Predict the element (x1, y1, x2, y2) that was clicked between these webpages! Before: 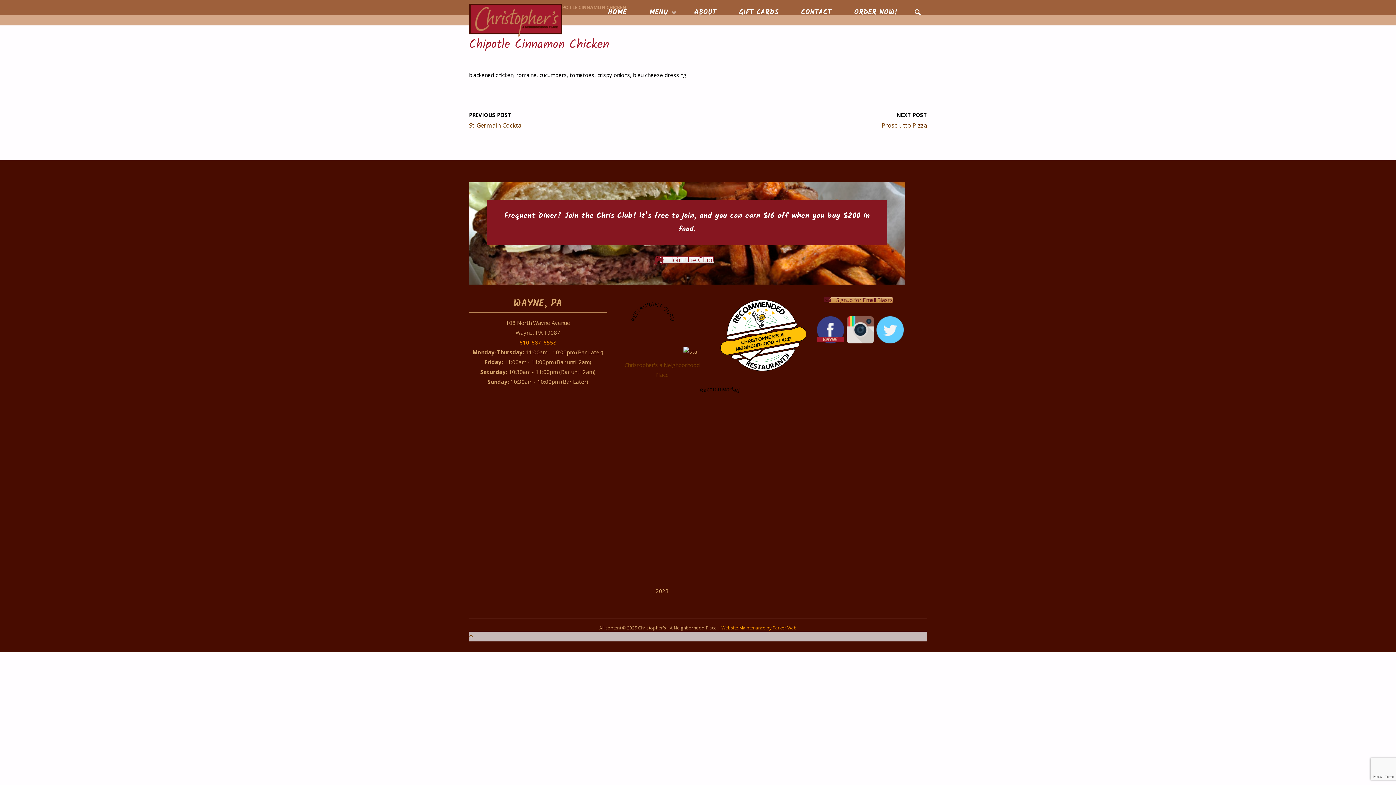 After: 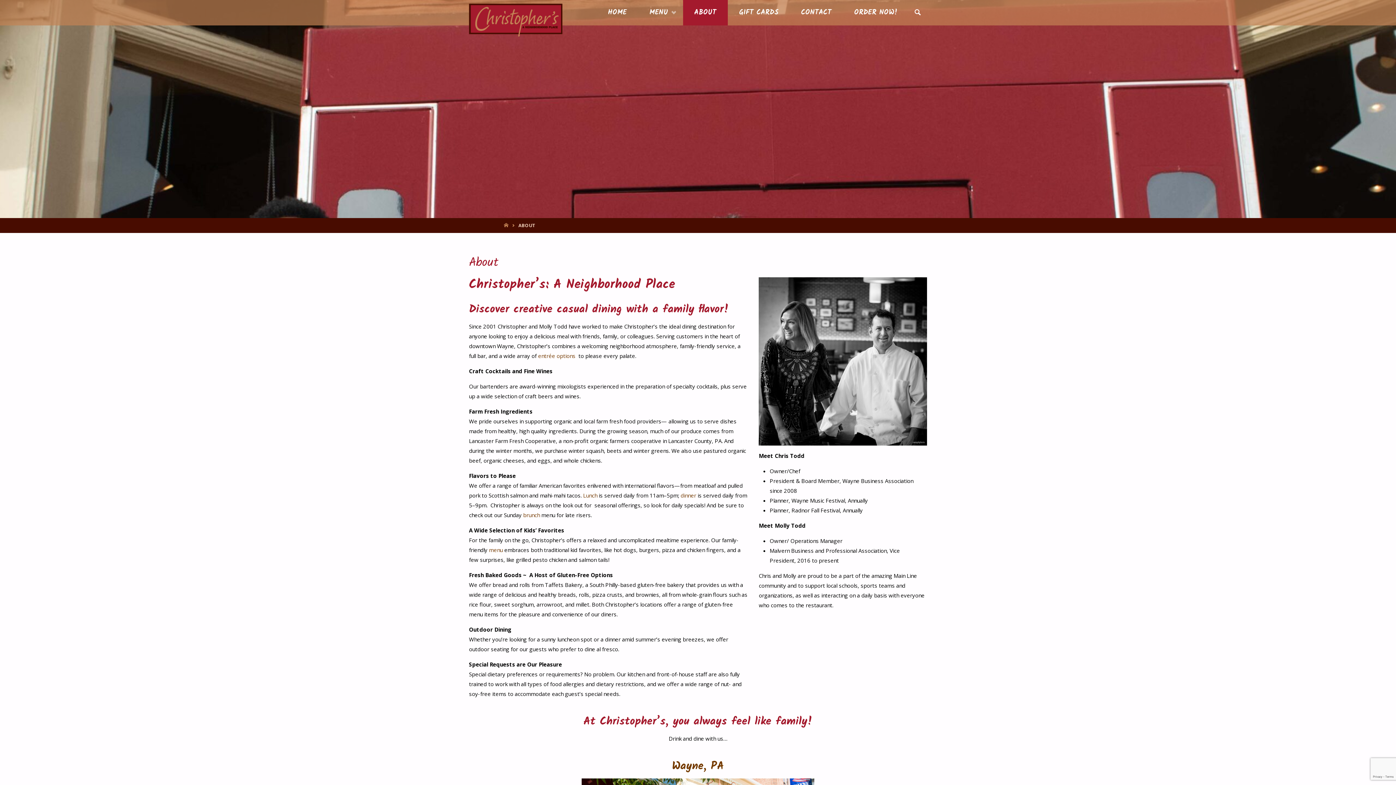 Action: label: ABOUT bbox: (683, 0, 727, 25)